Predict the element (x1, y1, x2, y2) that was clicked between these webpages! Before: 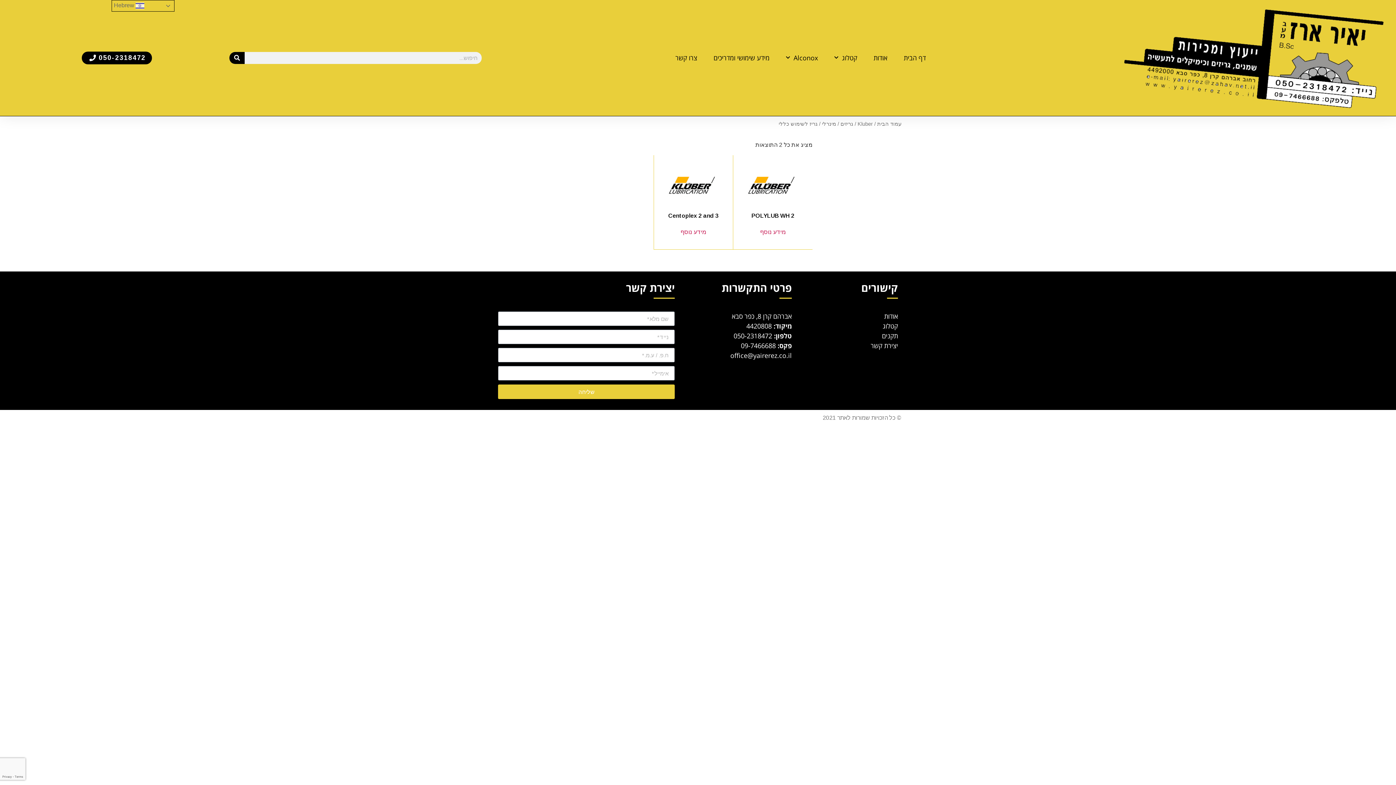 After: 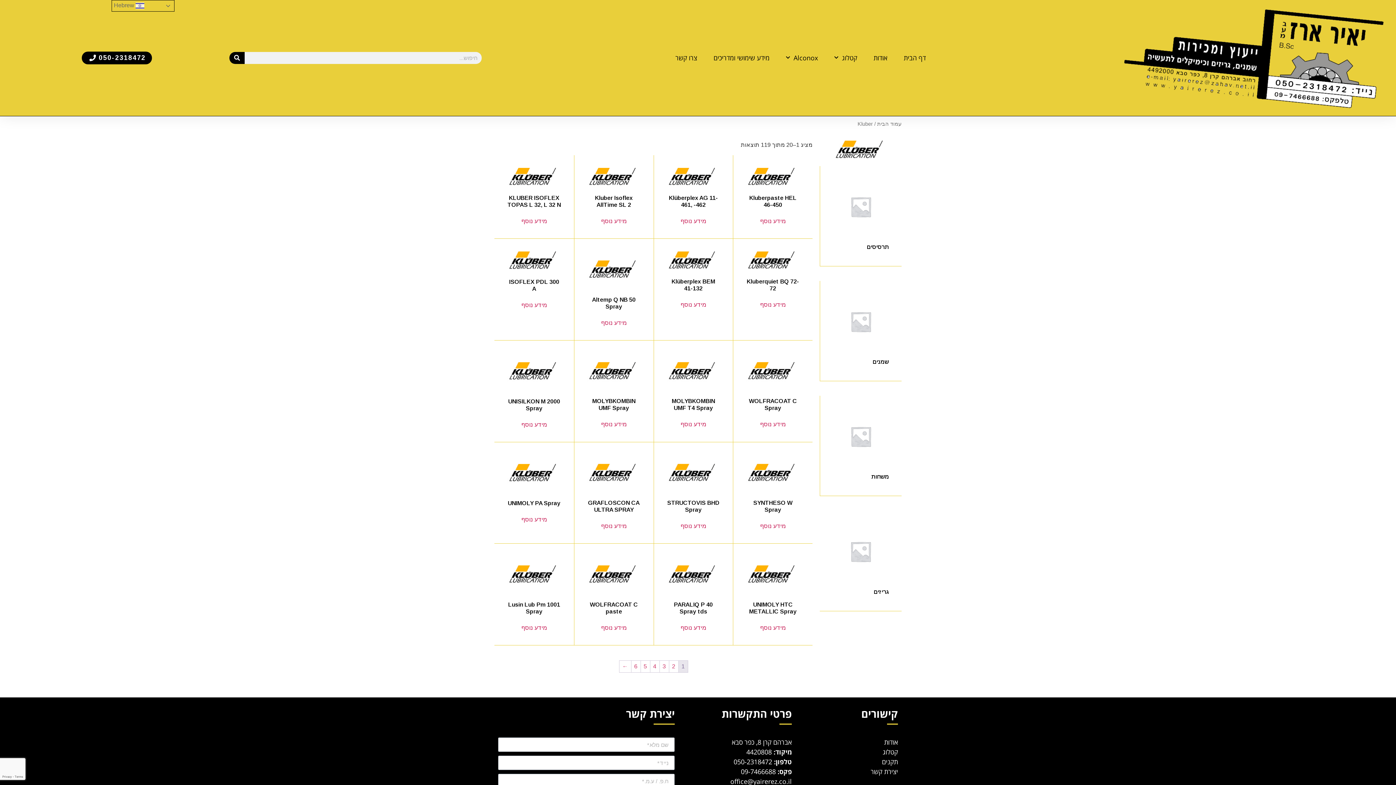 Action: bbox: (857, 121, 873, 126) label: Kluber